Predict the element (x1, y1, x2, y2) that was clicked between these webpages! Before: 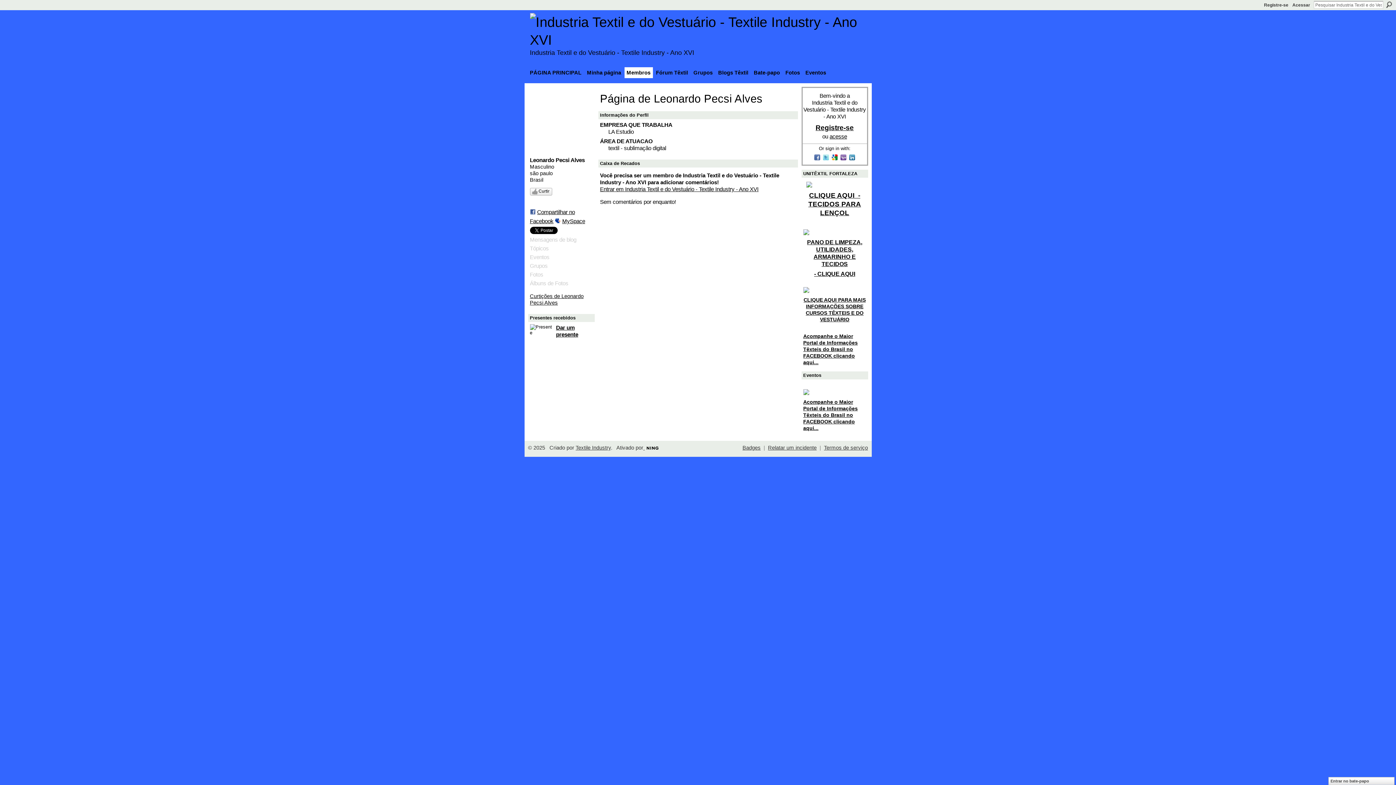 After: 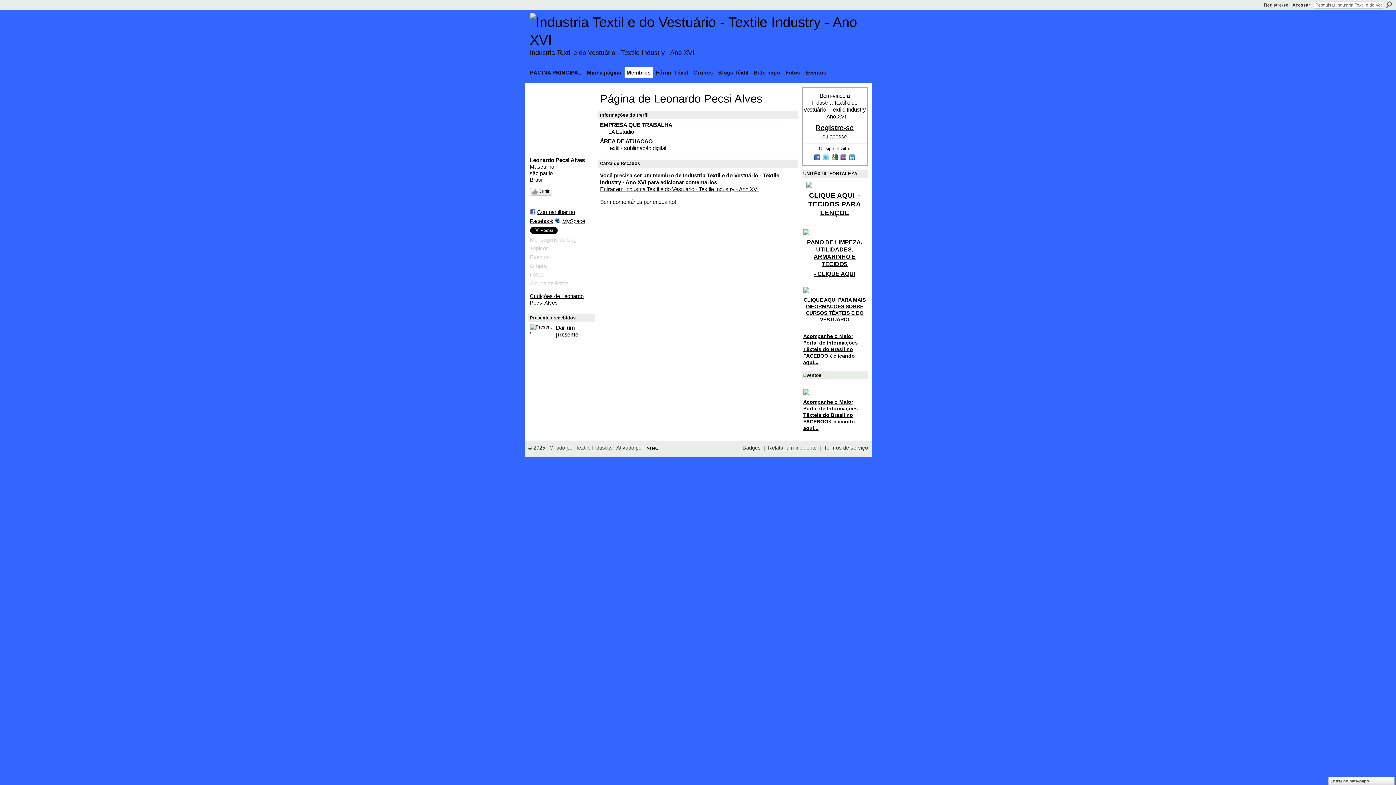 Action: bbox: (803, 389, 866, 395)